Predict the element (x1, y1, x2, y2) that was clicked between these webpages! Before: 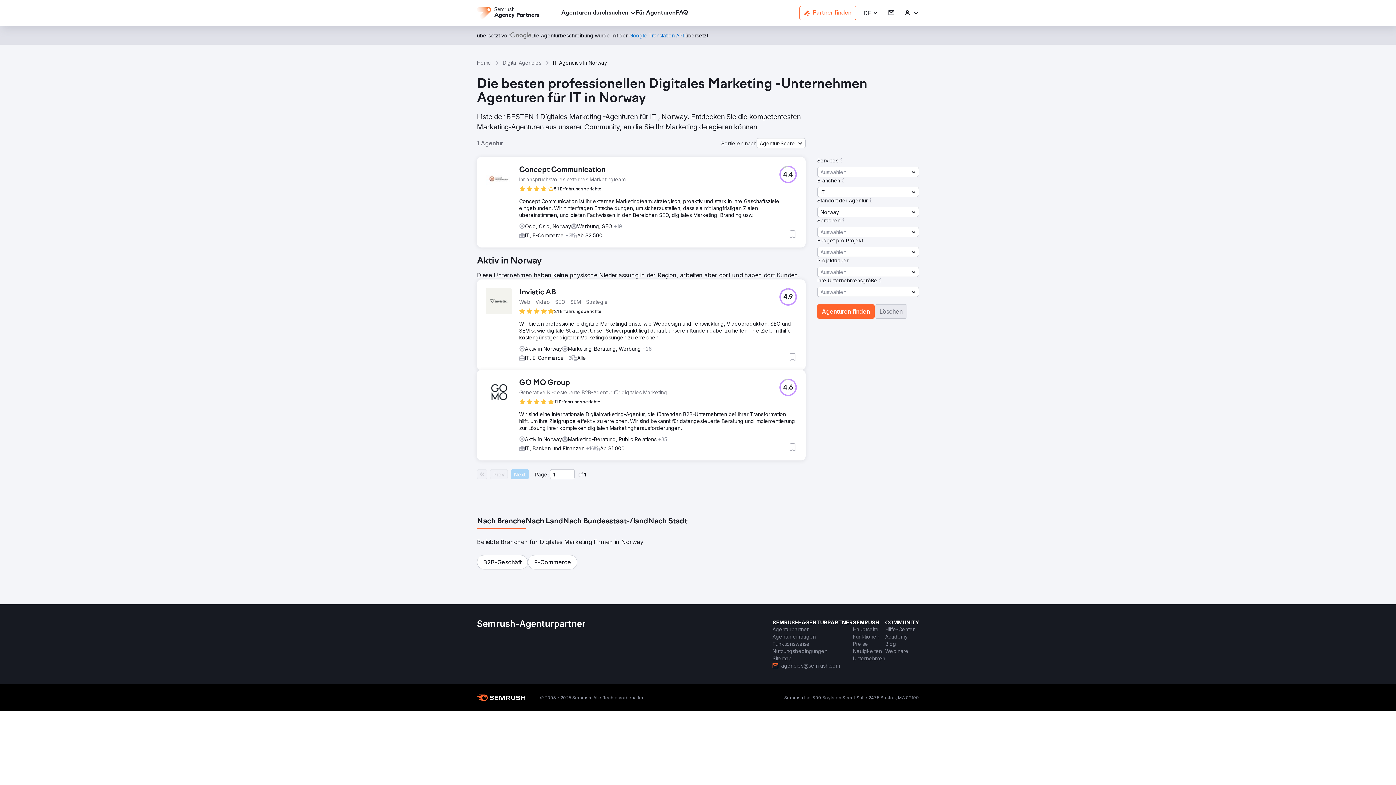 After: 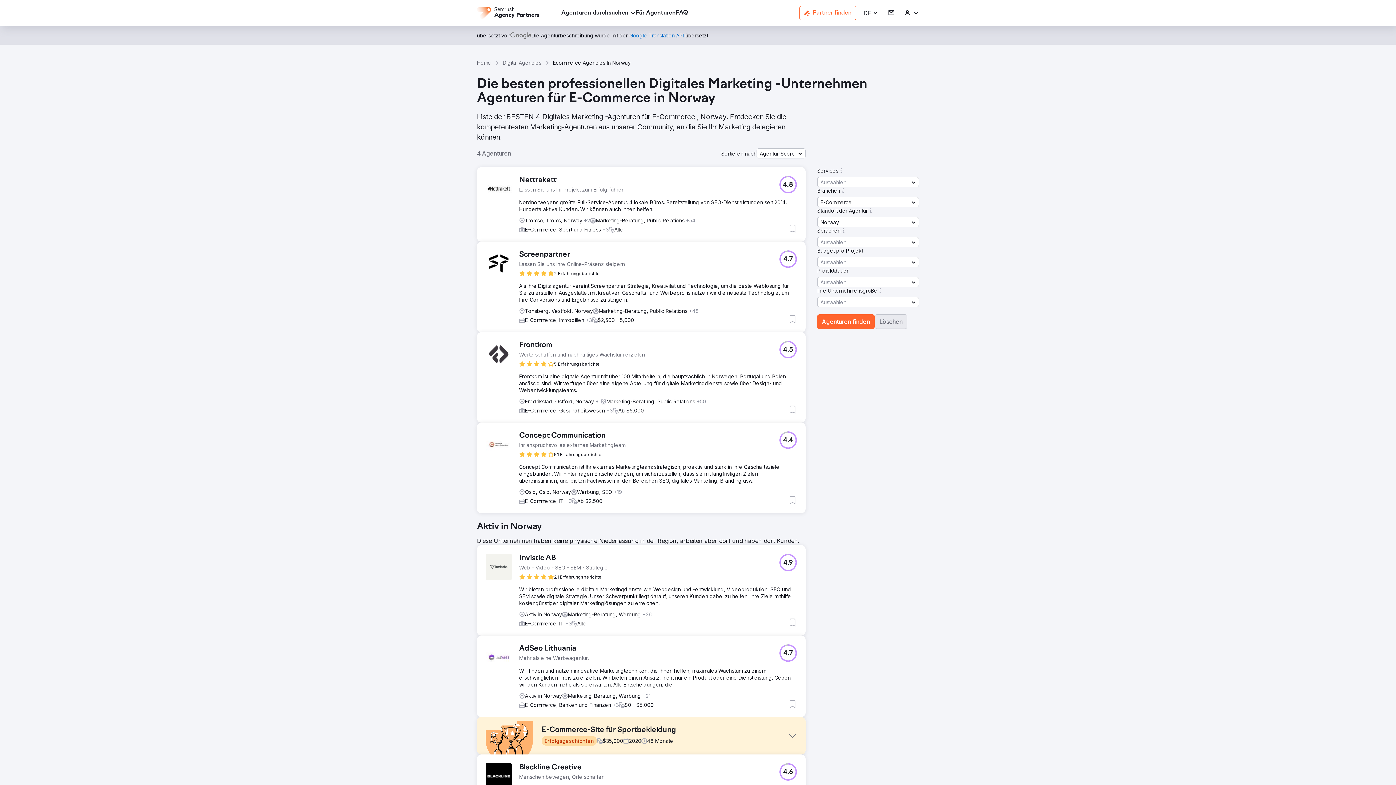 Action: bbox: (528, 555, 577, 569) label: E-Commerce